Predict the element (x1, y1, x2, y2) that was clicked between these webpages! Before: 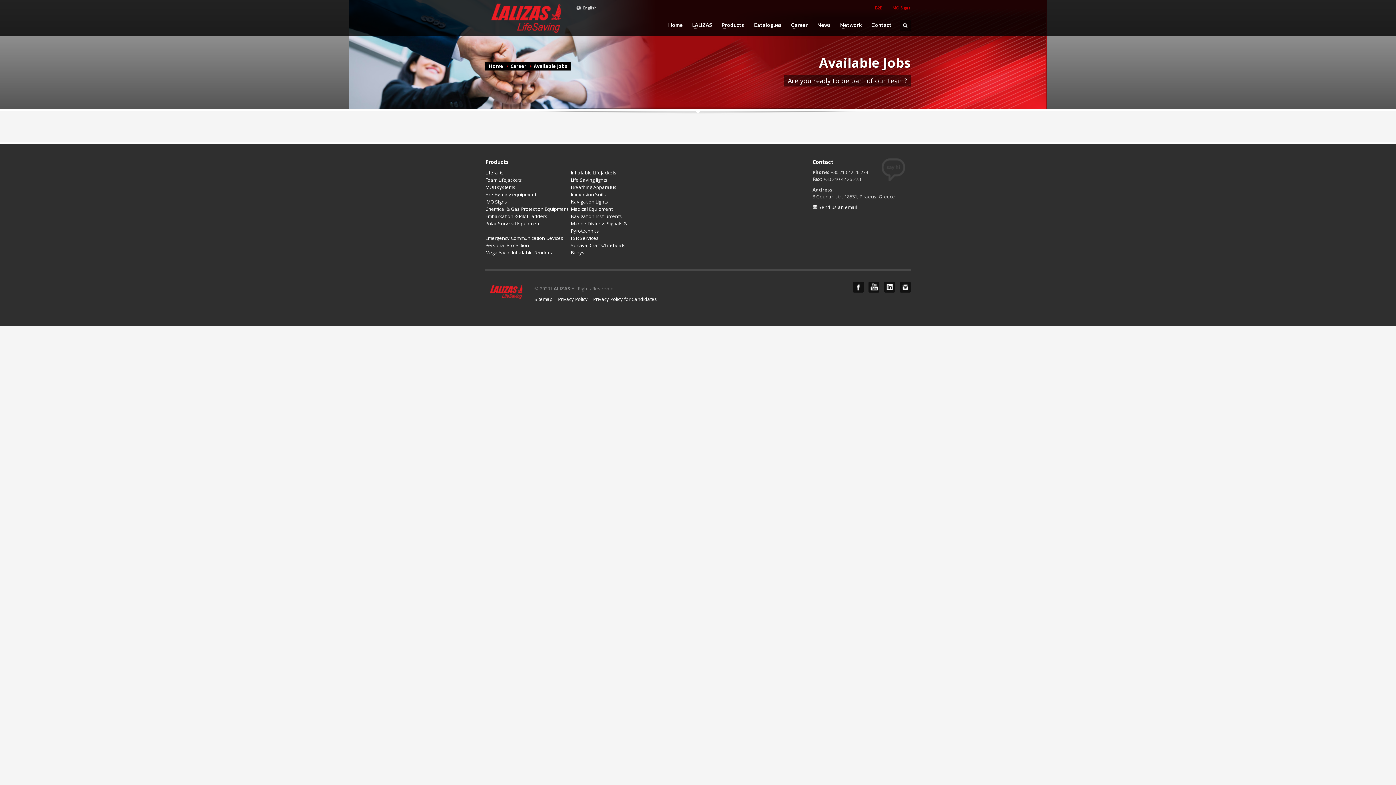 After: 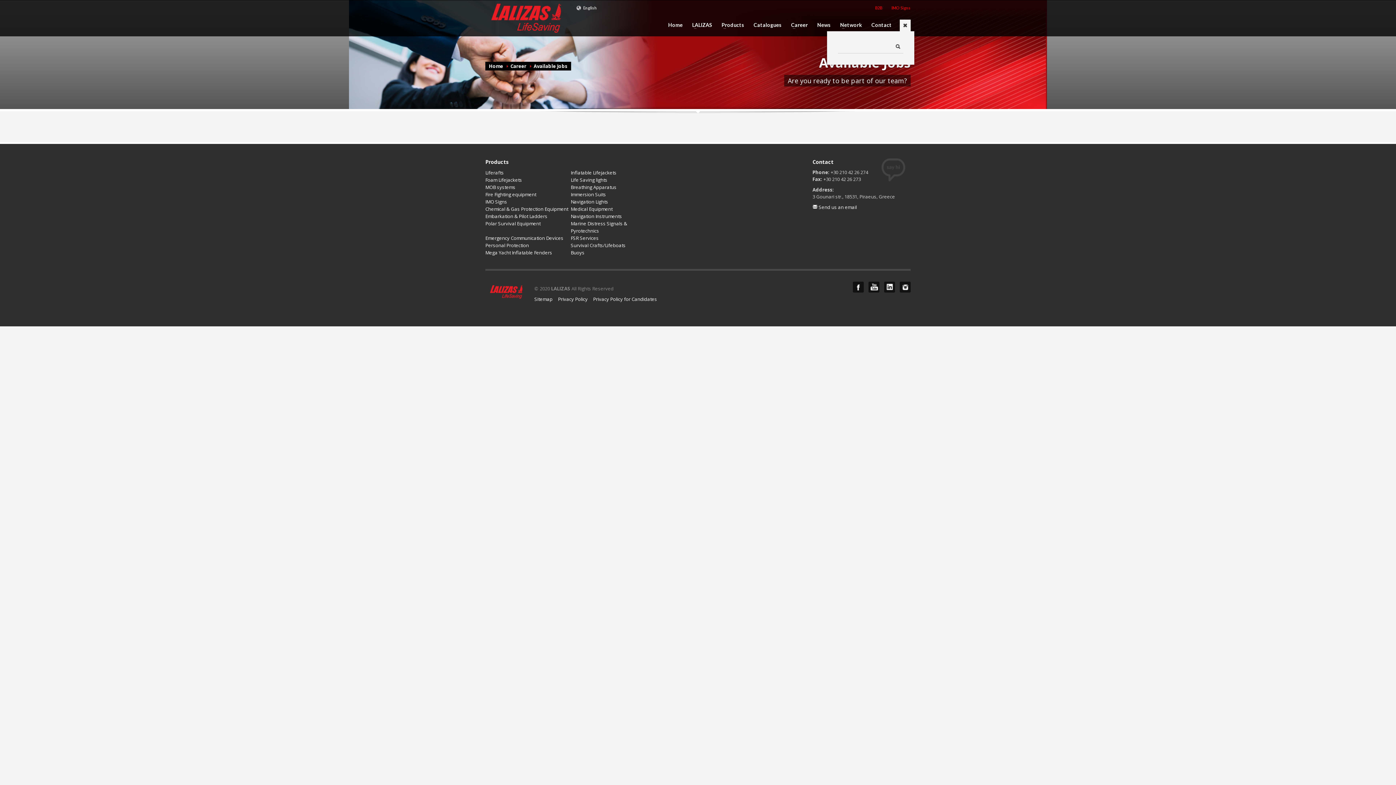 Action: bbox: (900, 19, 910, 31)